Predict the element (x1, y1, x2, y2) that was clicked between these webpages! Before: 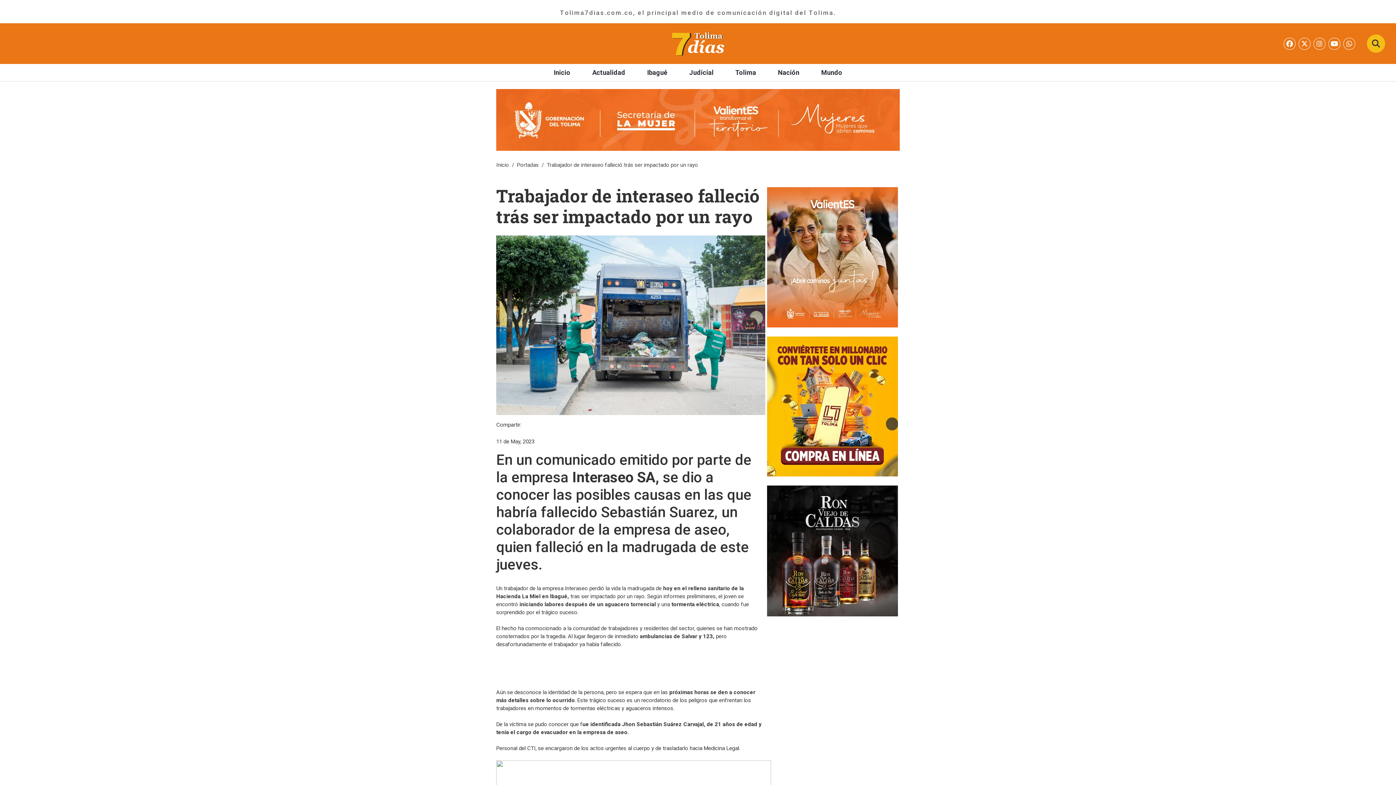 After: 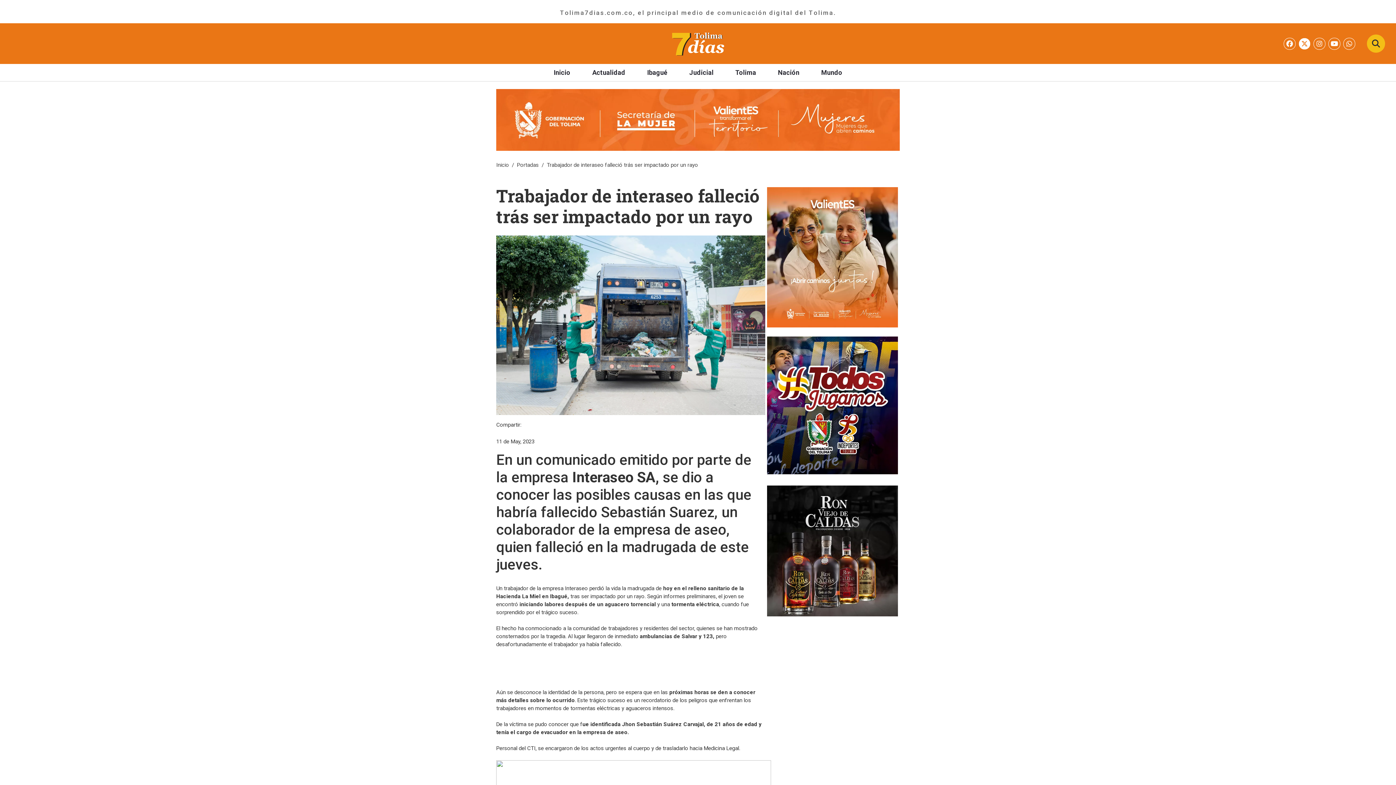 Action: bbox: (1298, 40, 1313, 47) label: social  fab fa-fa-brands fa-x-twitter